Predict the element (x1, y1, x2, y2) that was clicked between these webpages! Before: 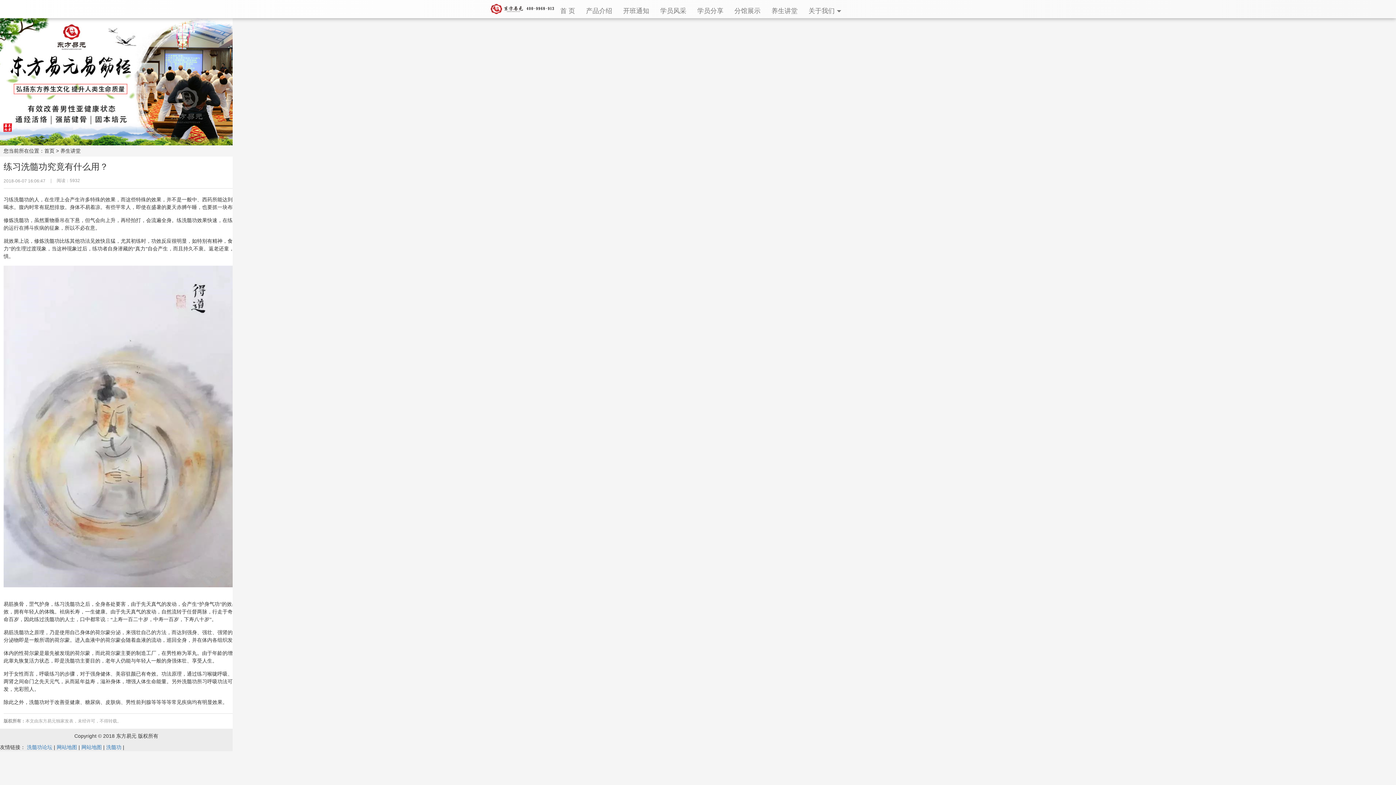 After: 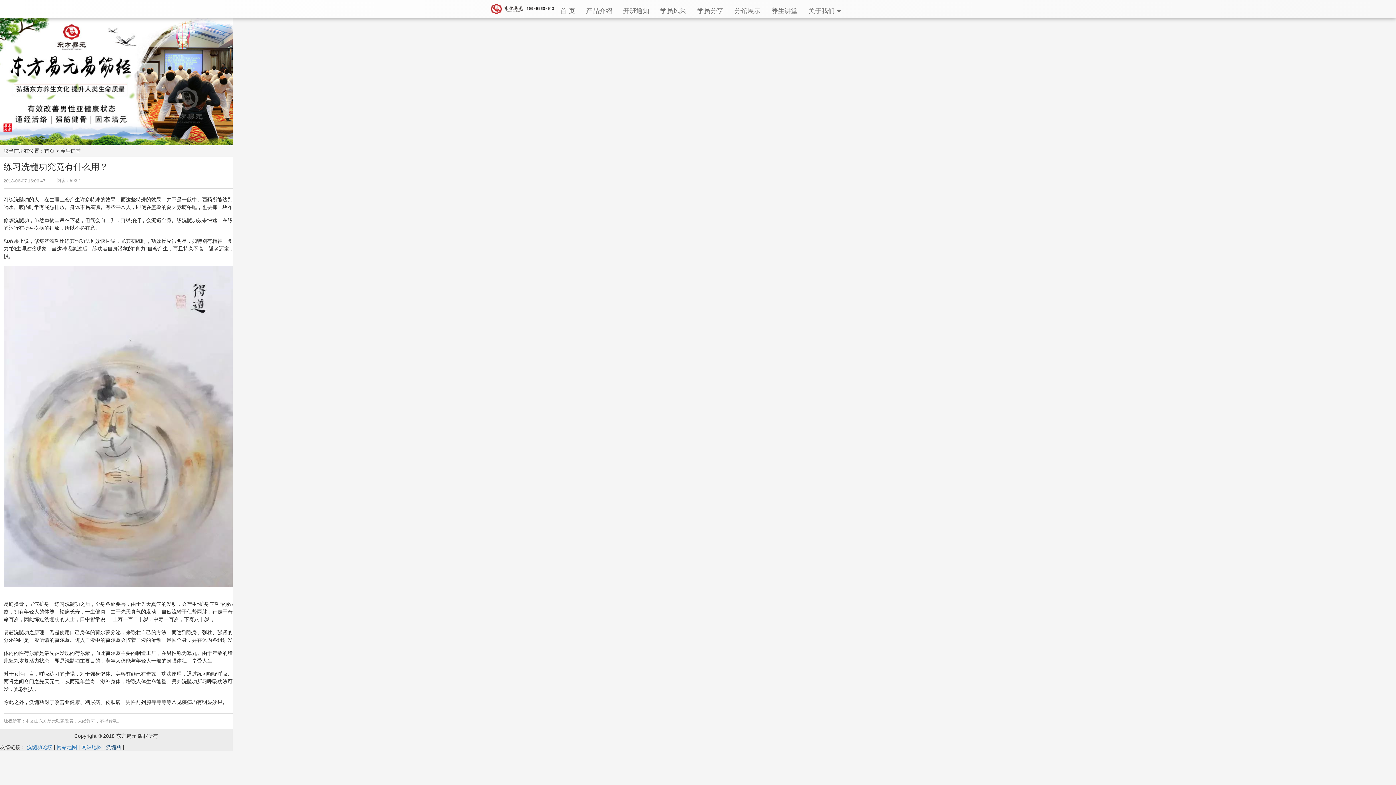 Action: label: 洗髓功 bbox: (106, 744, 121, 750)